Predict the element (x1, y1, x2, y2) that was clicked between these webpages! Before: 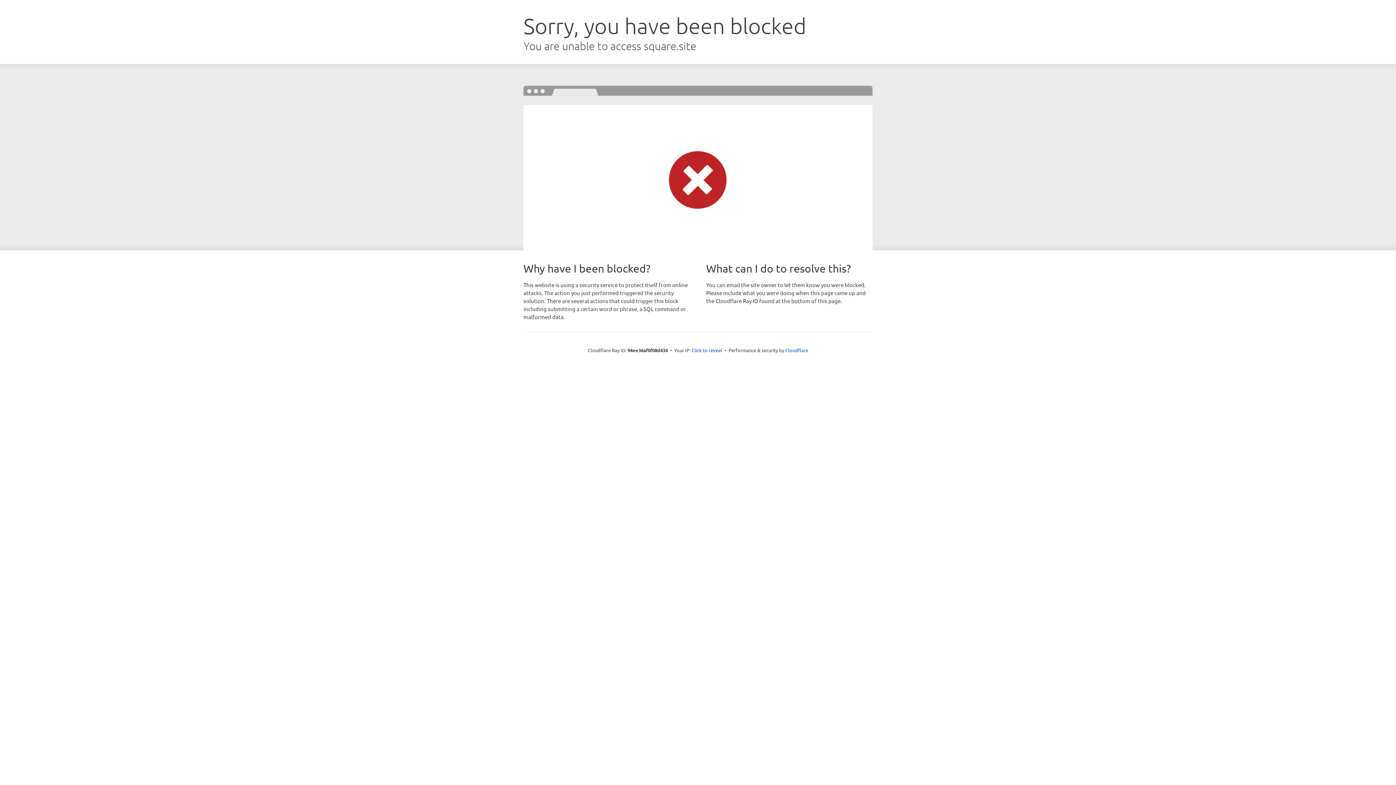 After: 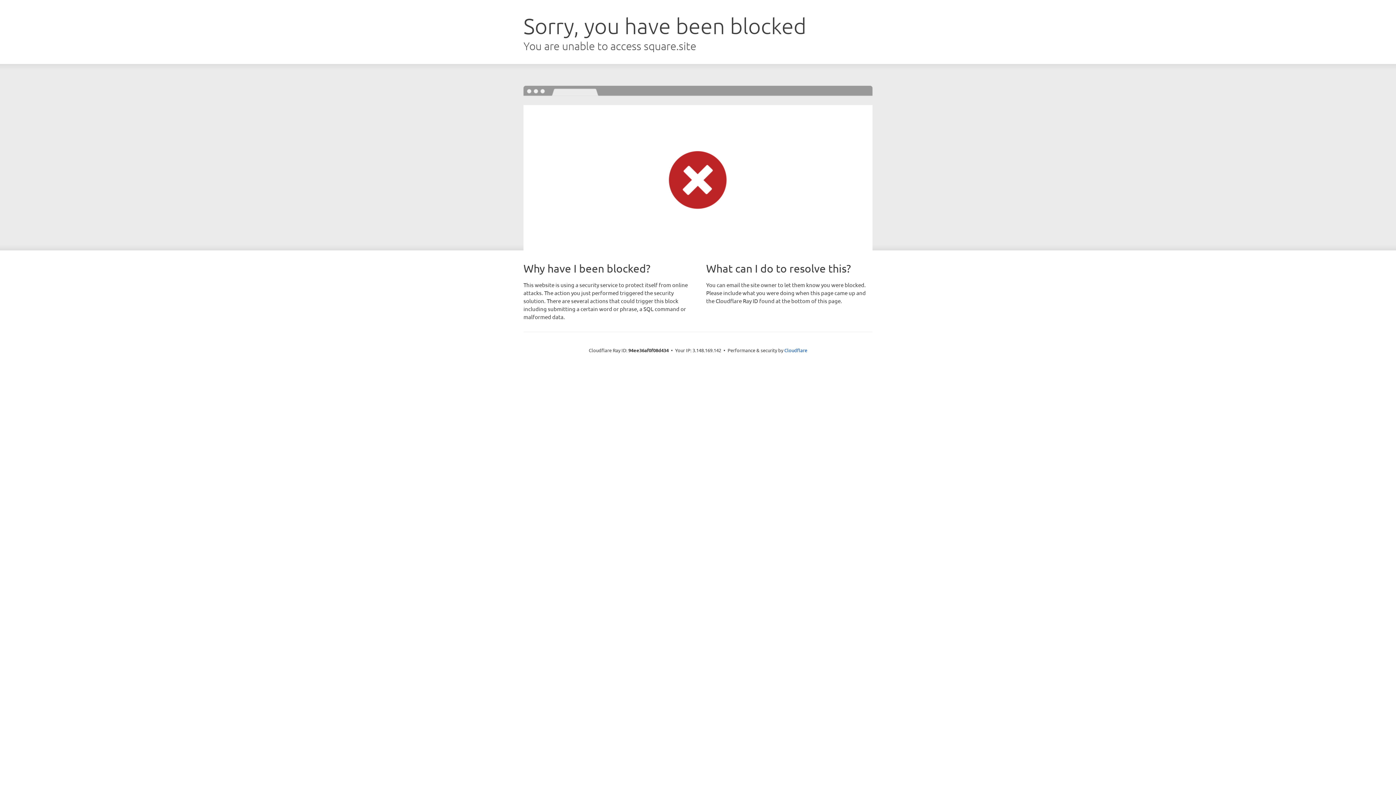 Action: bbox: (691, 346, 722, 353) label: Click to reveal